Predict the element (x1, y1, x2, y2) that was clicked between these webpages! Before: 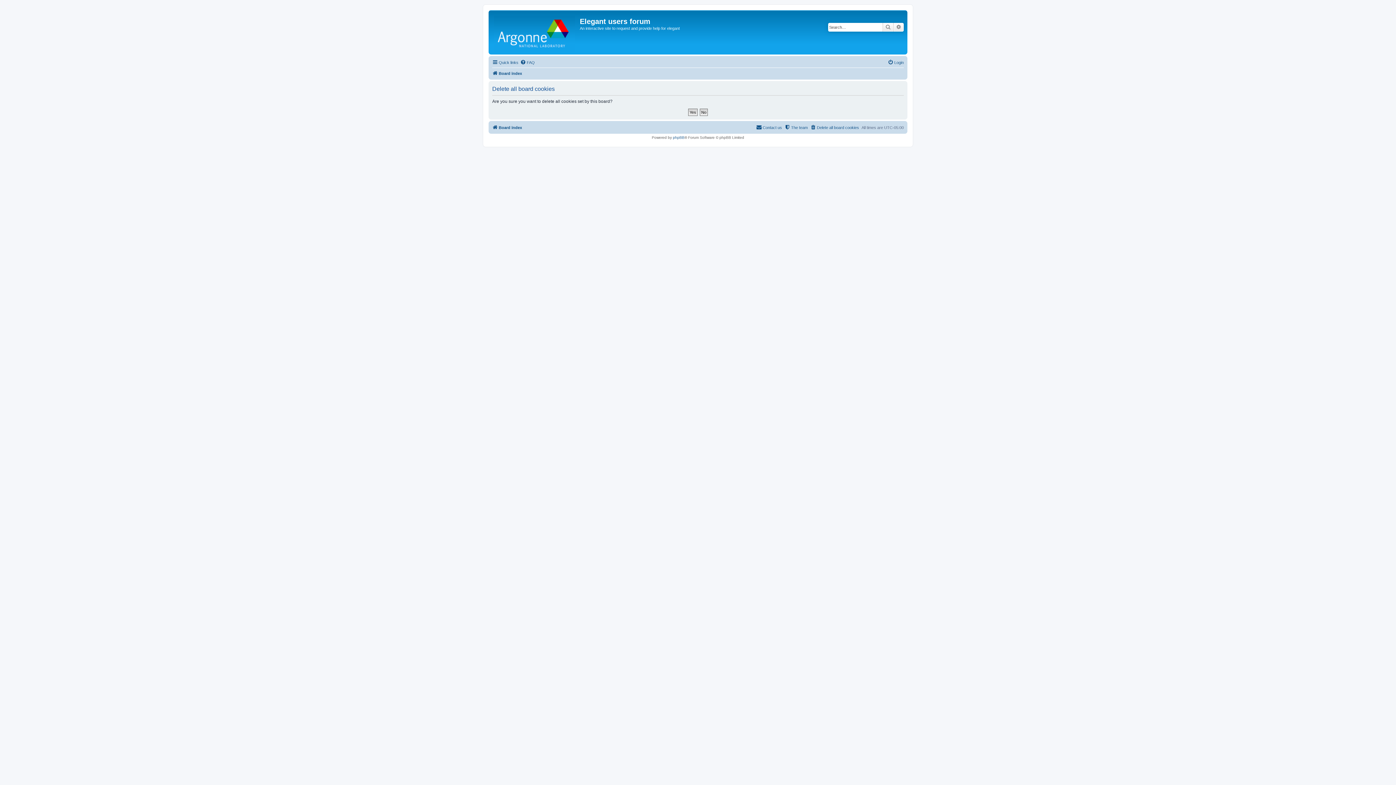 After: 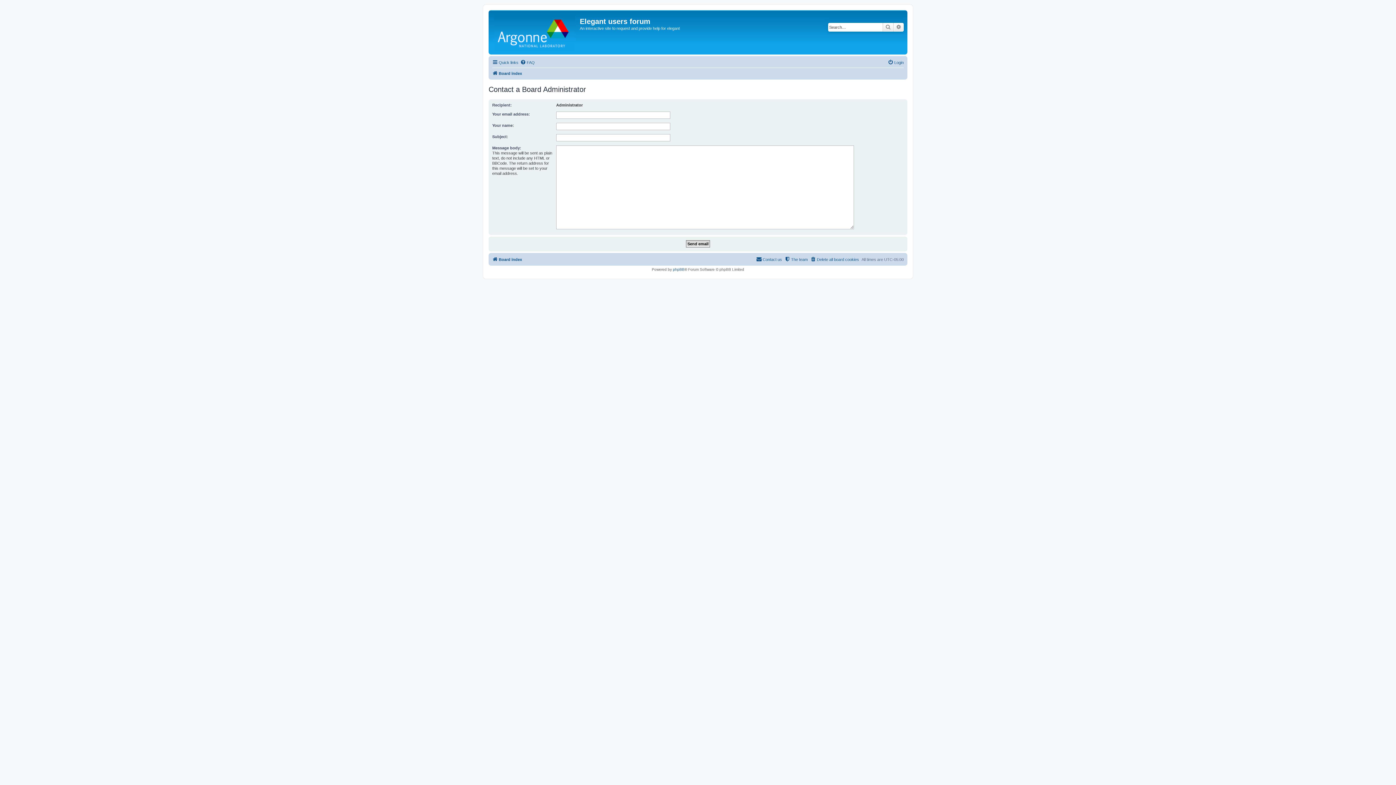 Action: bbox: (756, 123, 782, 132) label: Contact us